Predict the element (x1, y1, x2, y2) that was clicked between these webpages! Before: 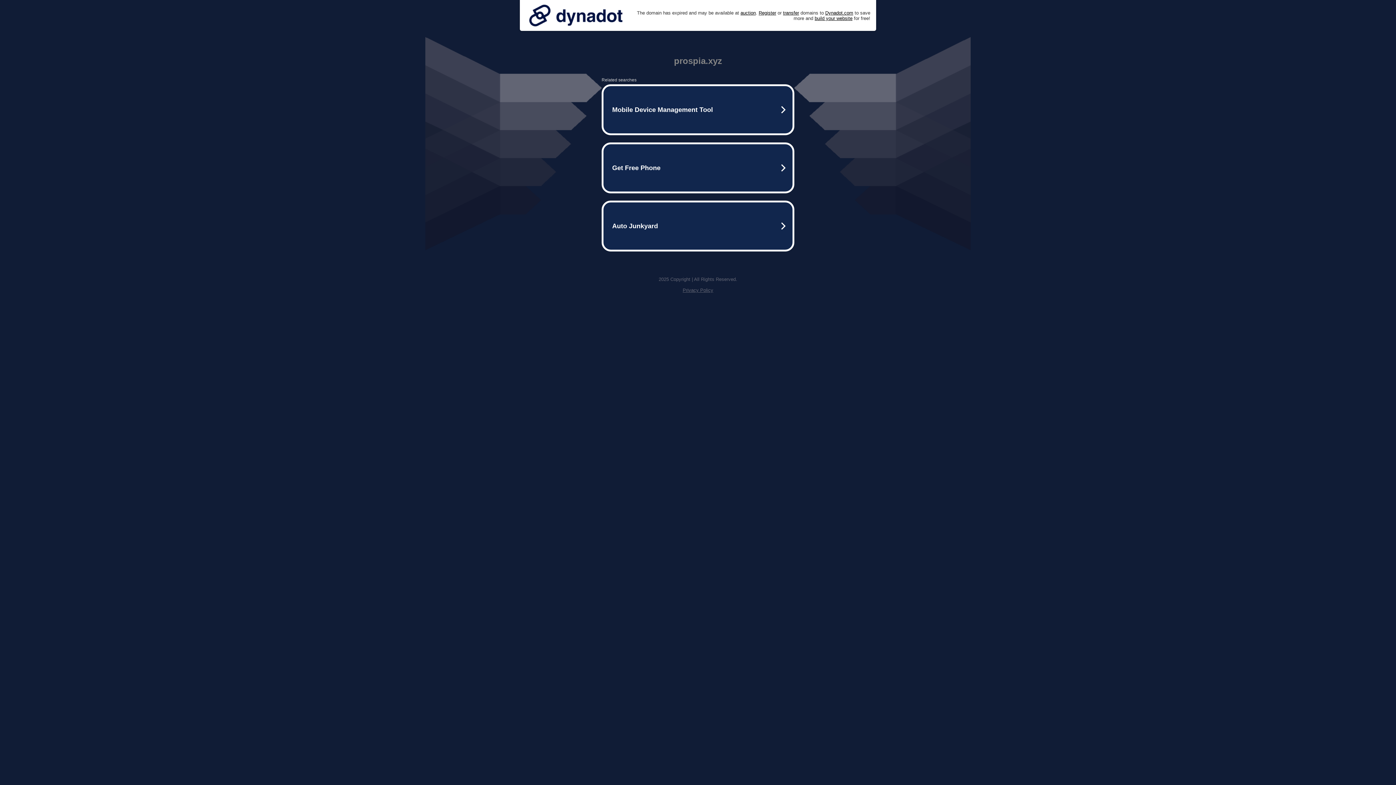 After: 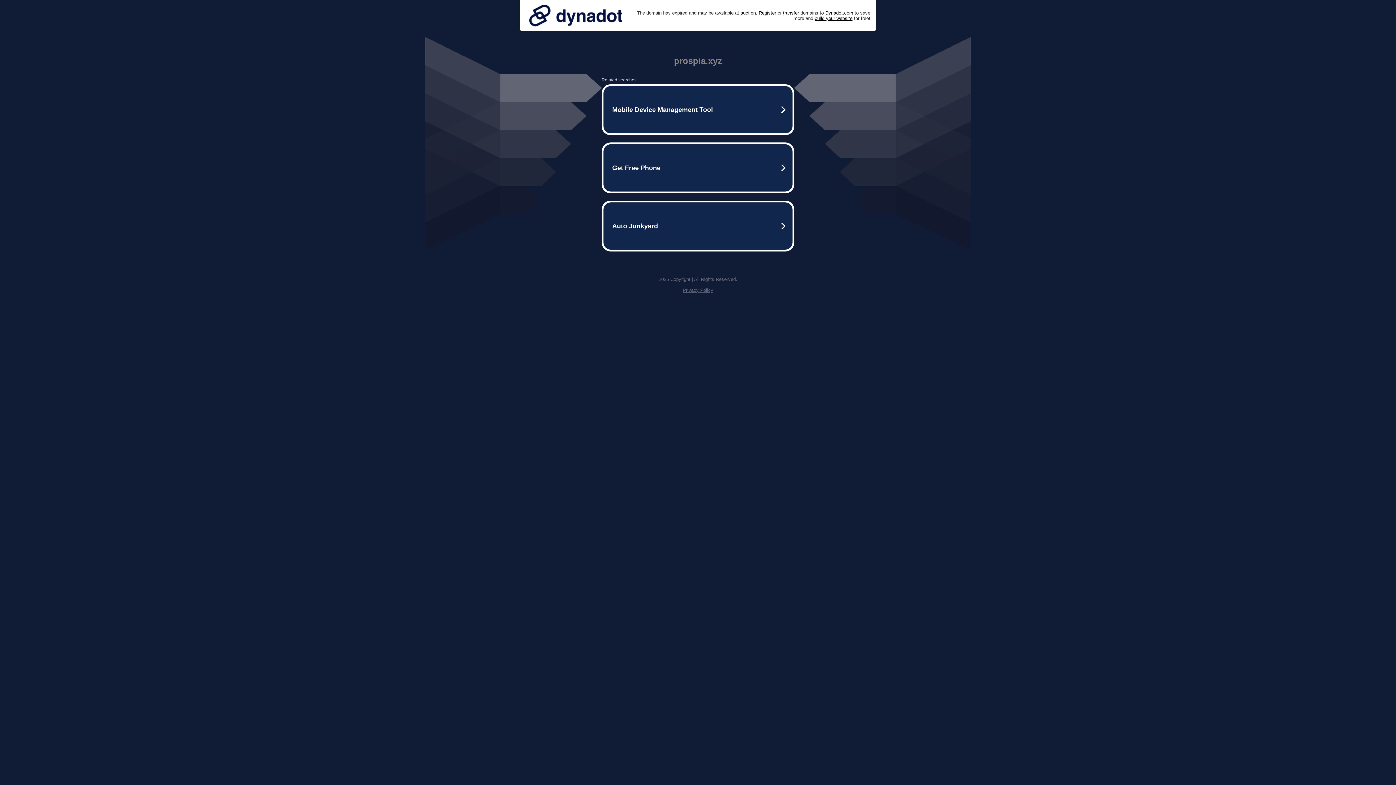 Action: bbox: (525, 0, 626, 30)